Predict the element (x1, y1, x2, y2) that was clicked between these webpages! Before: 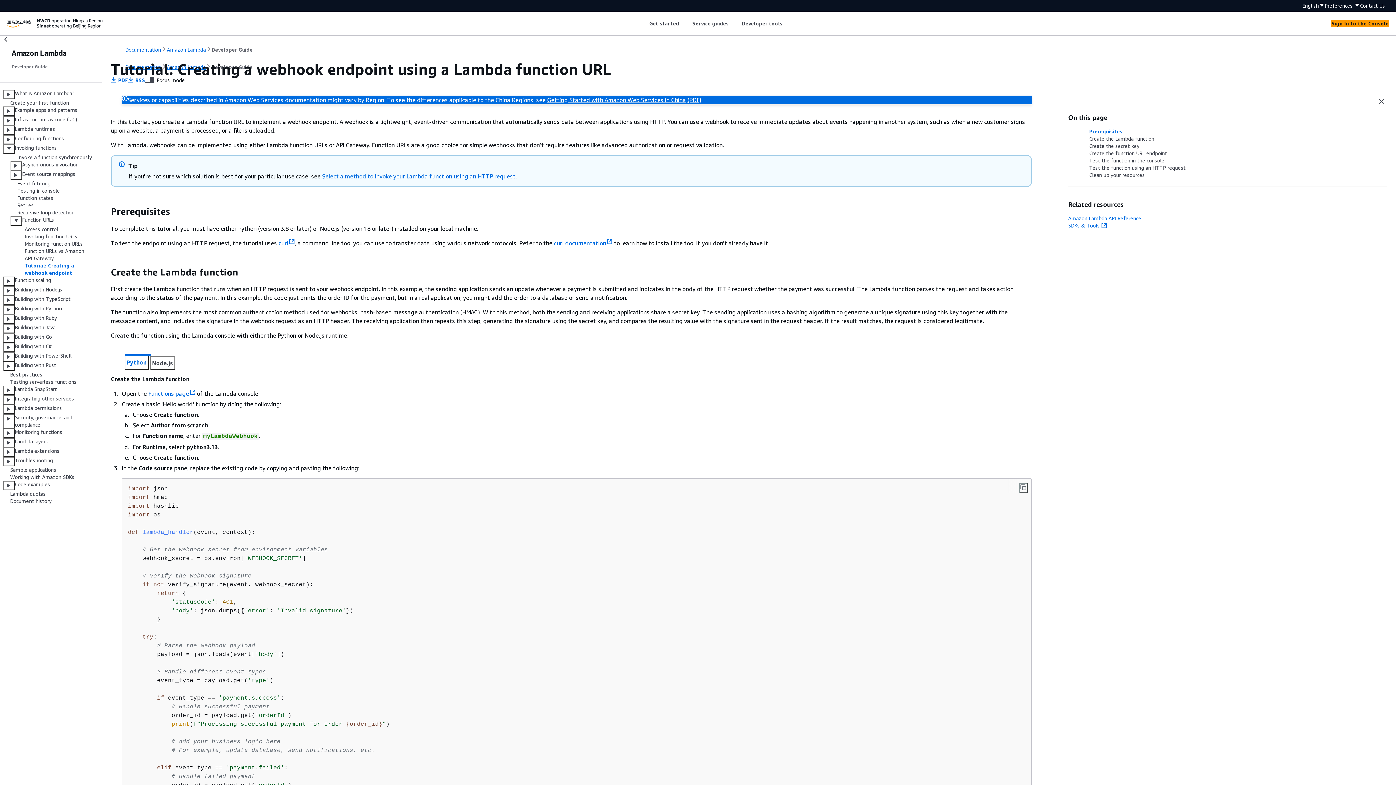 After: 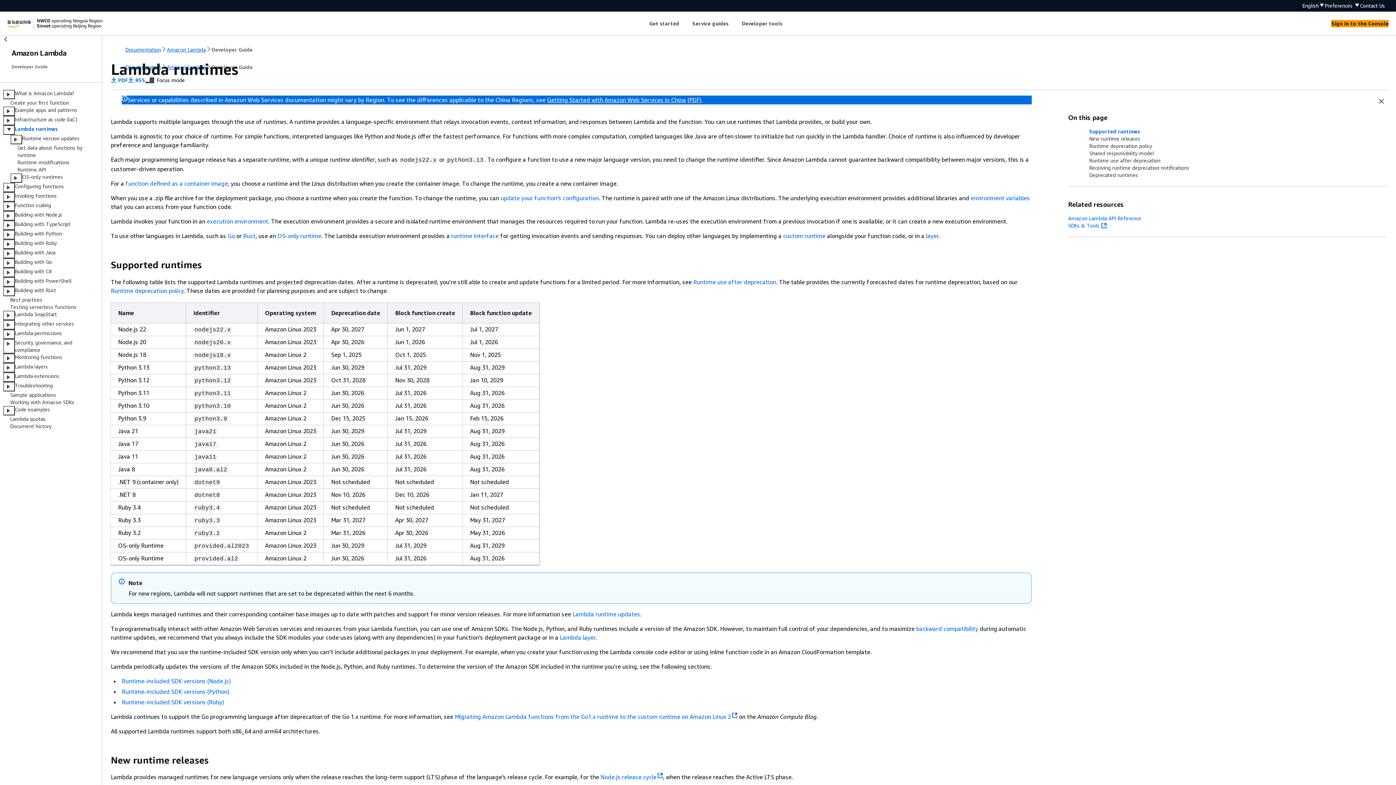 Action: bbox: (14, 125, 55, 134) label: Lambda runtimes